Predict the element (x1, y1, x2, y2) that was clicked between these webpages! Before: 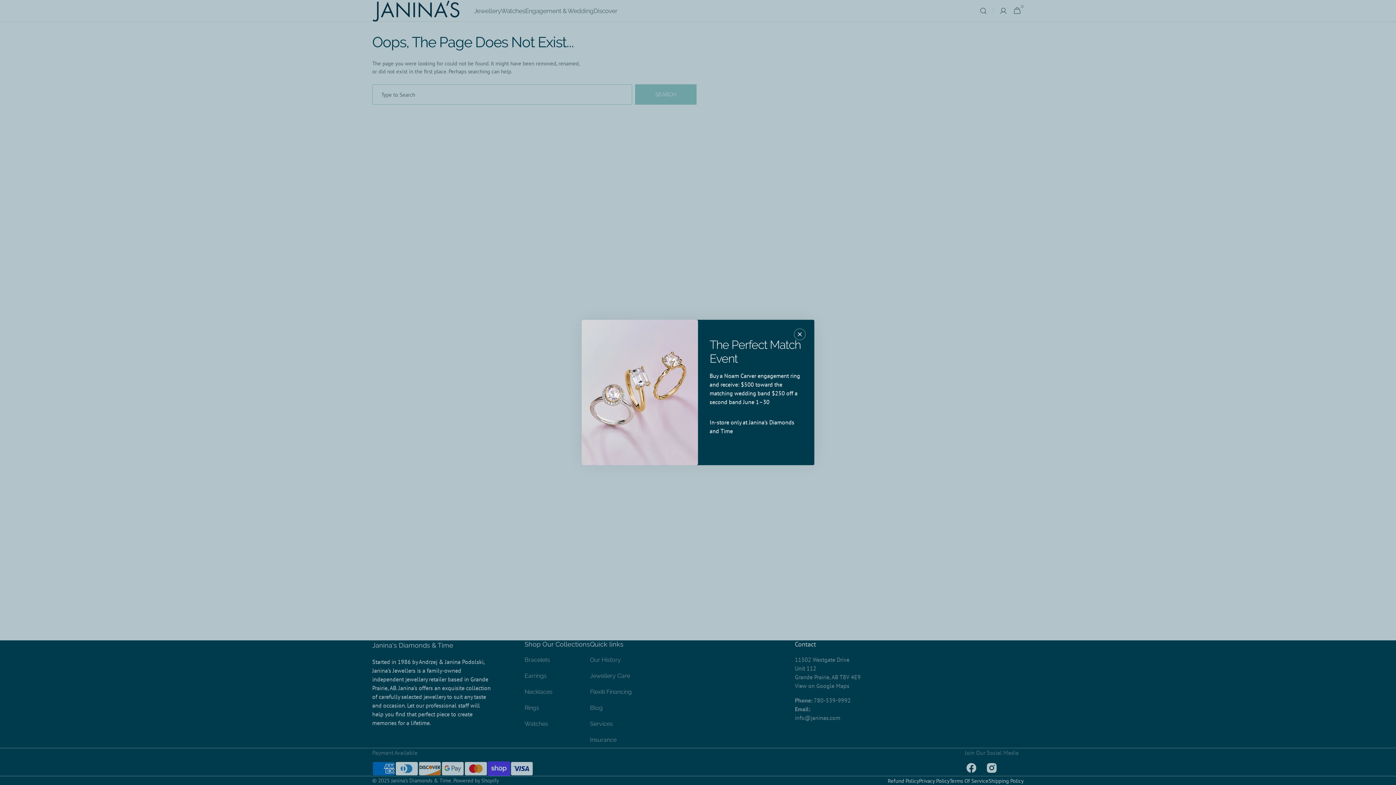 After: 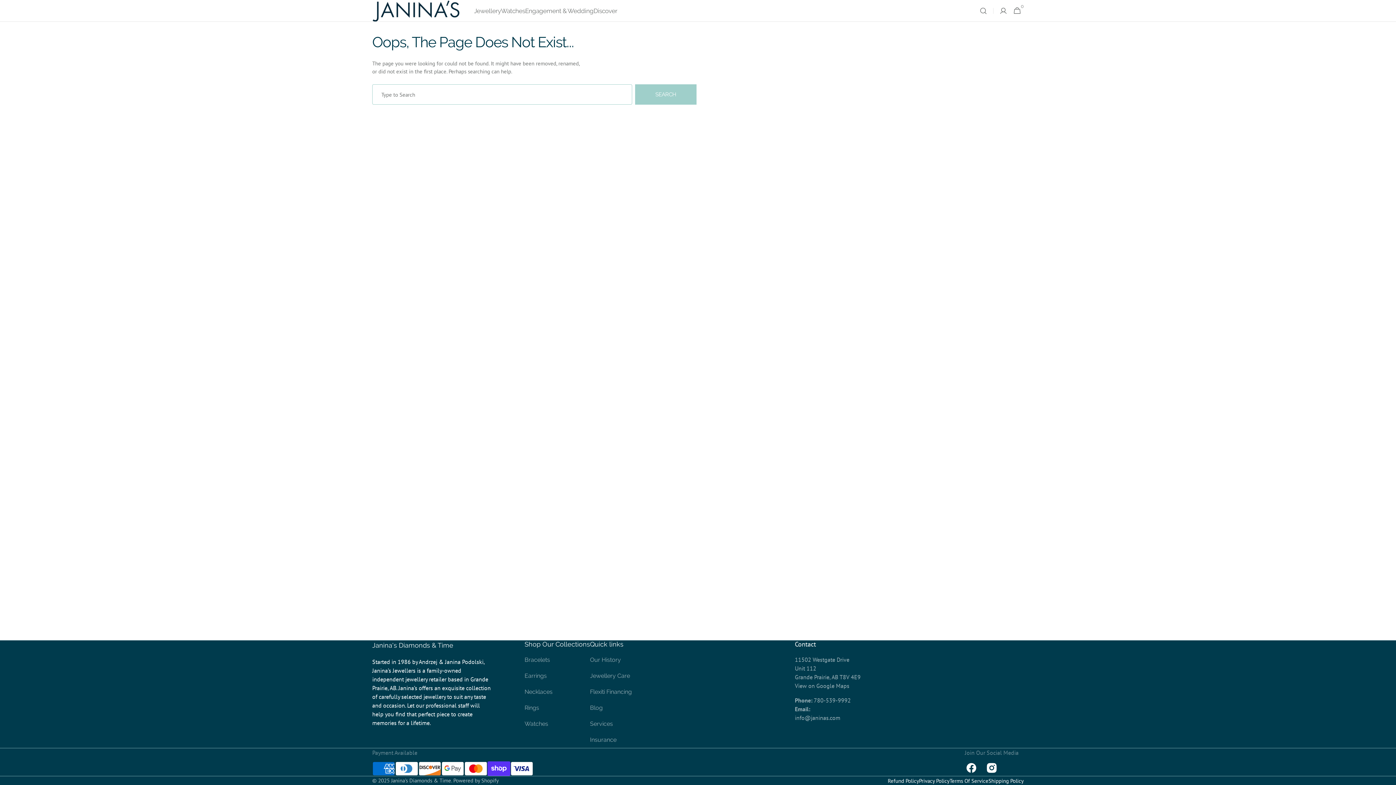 Action: bbox: (794, 328, 805, 340) label: Close